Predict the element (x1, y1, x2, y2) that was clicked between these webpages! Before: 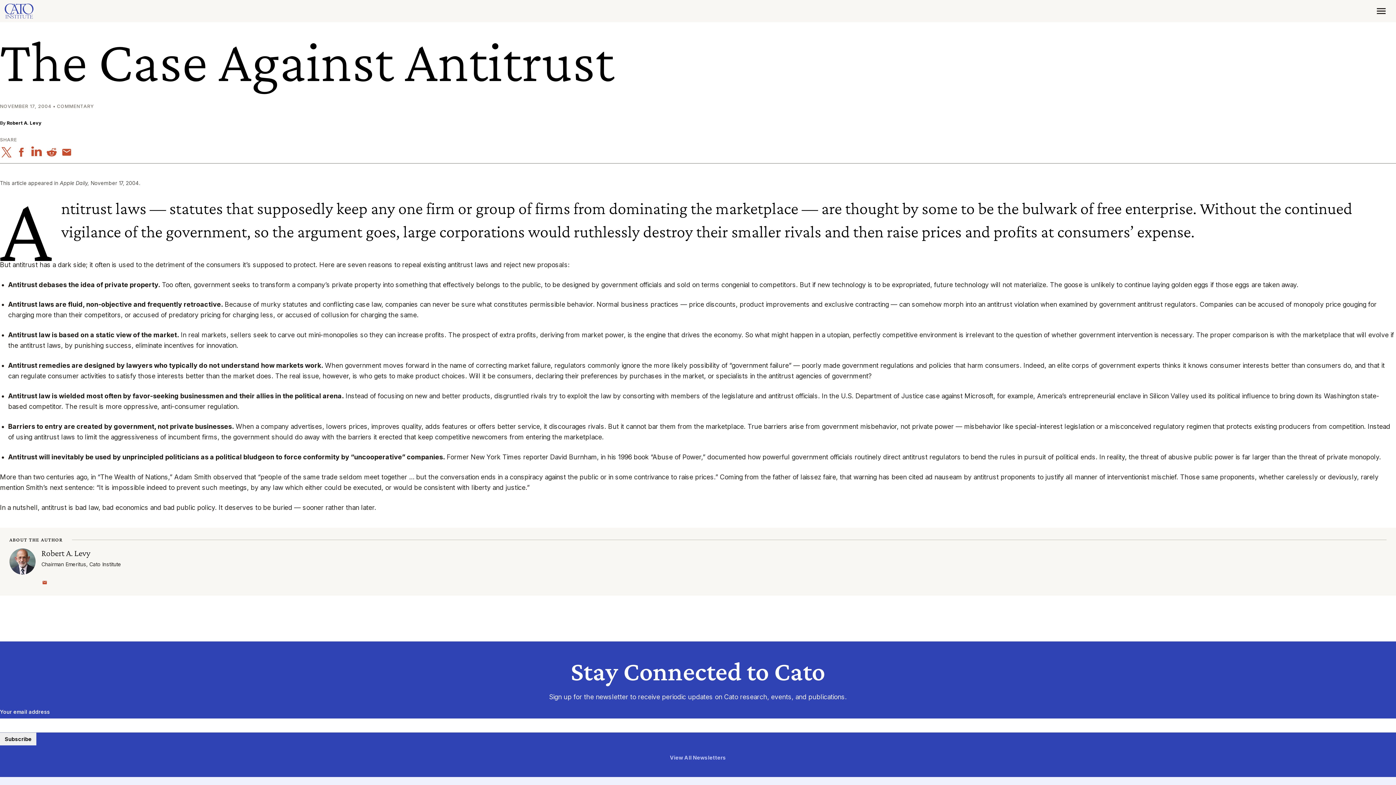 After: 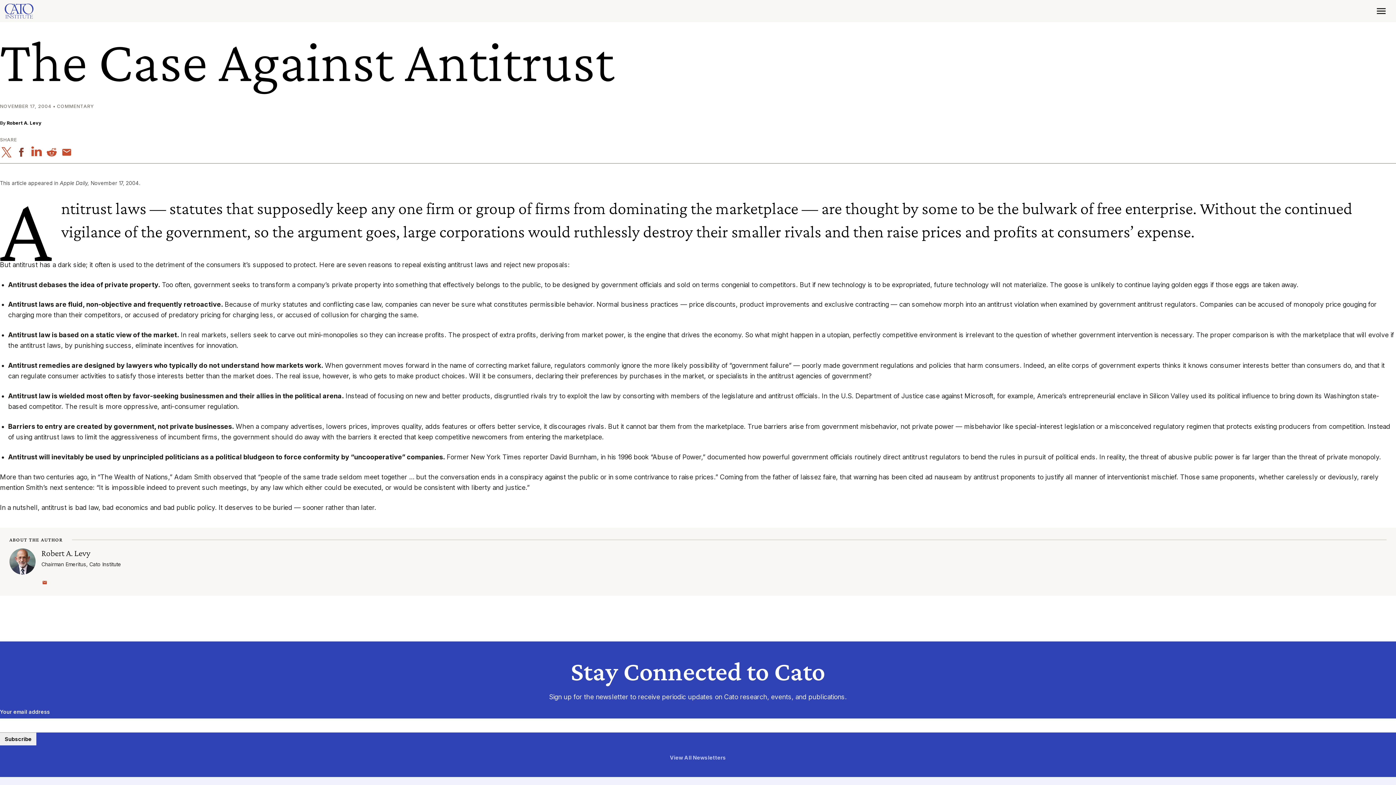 Action: bbox: (15, 147, 27, 157)